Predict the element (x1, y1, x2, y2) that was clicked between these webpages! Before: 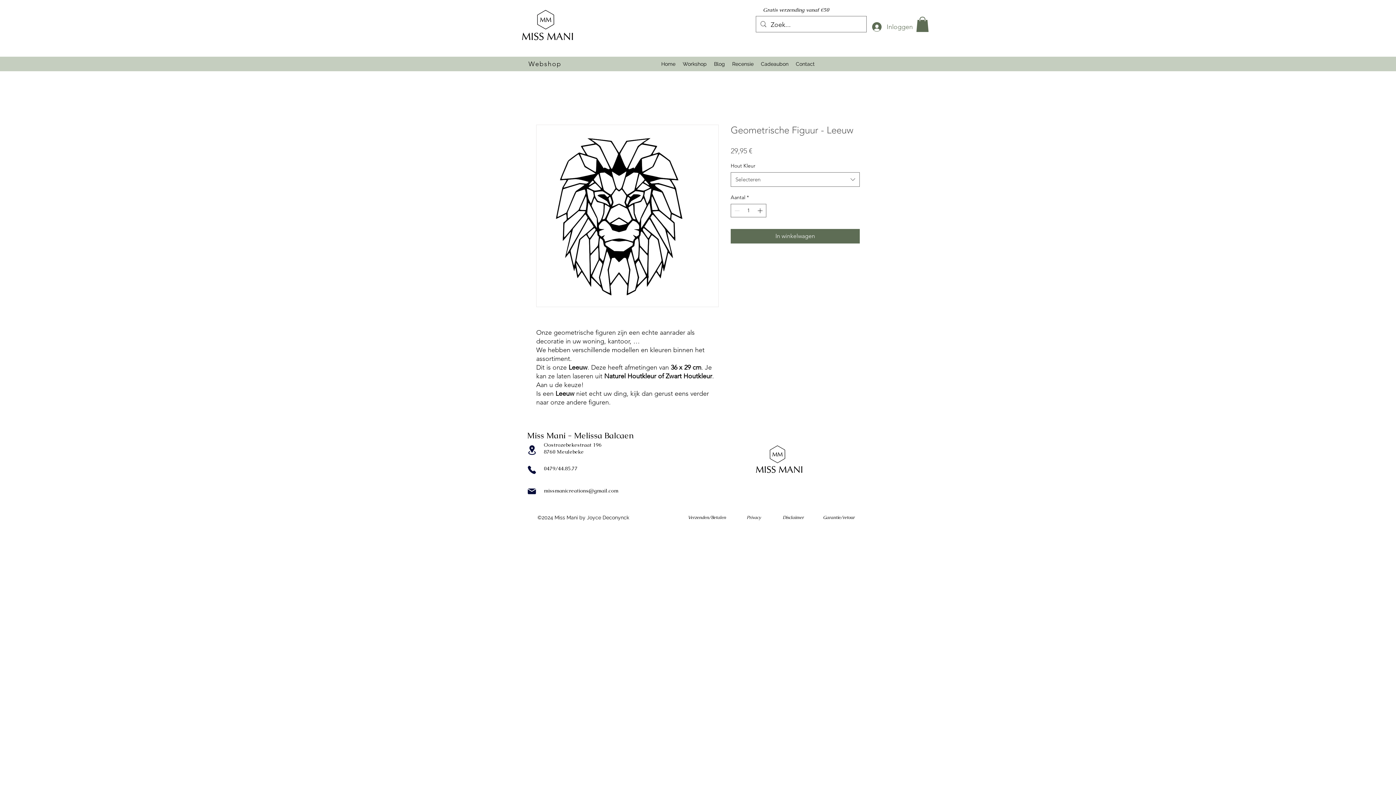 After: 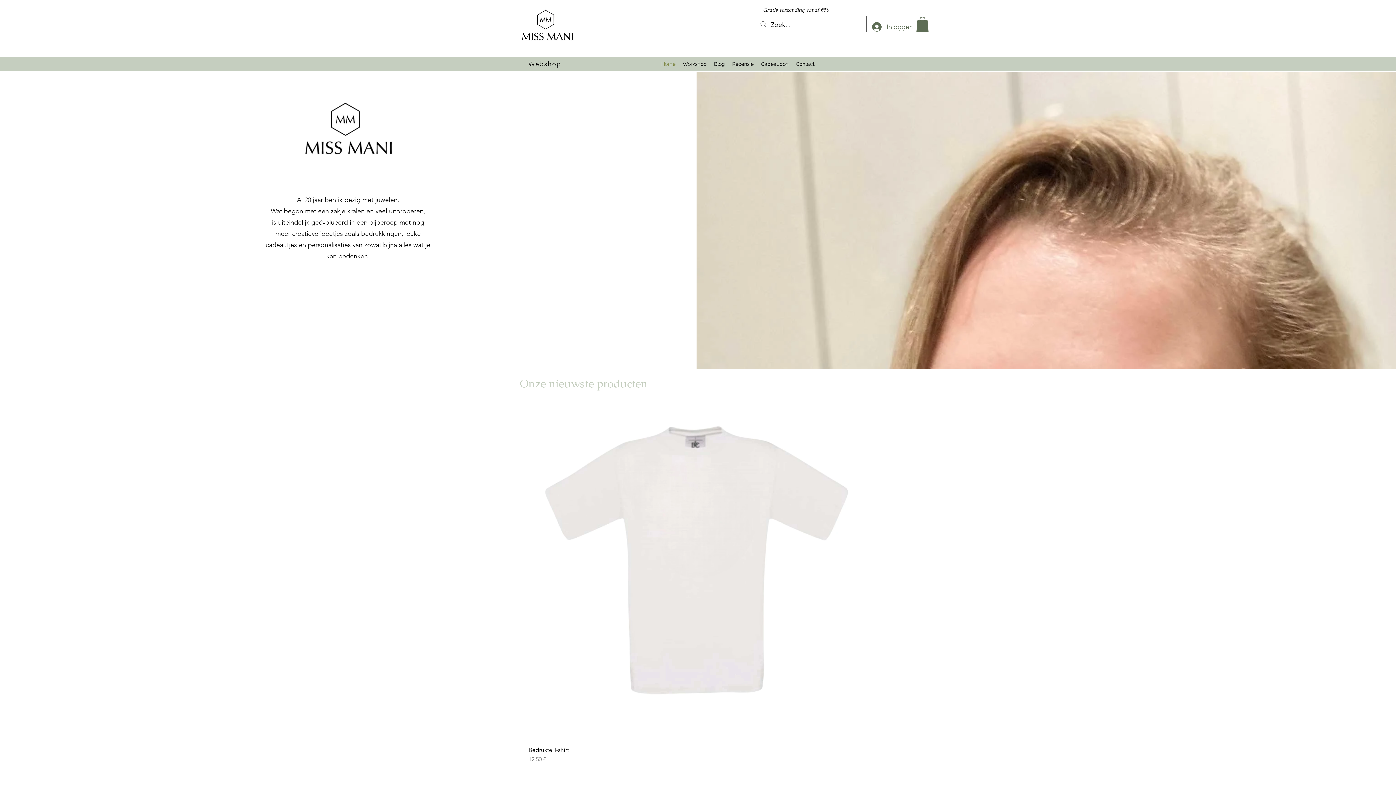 Action: bbox: (519, 8, 574, 45)